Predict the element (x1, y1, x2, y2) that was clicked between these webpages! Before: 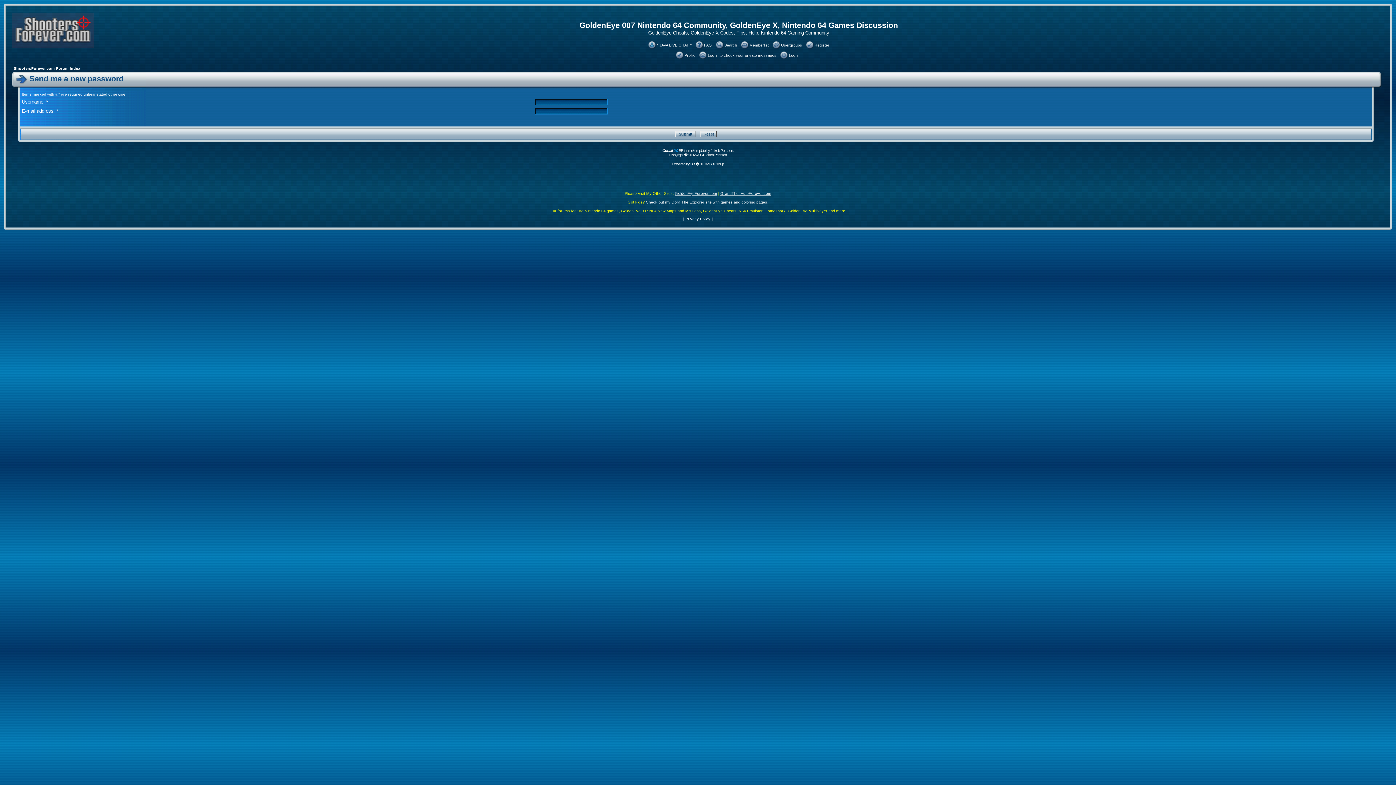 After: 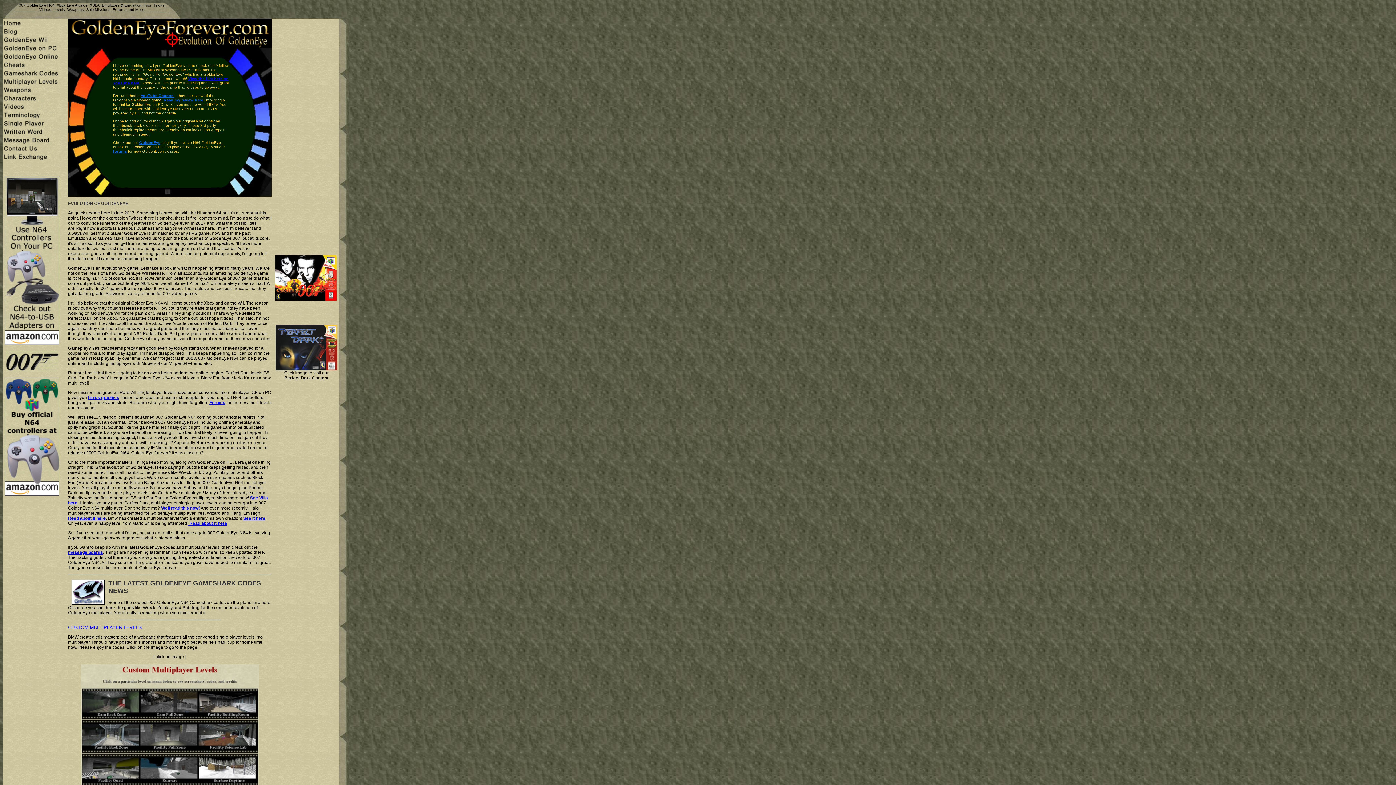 Action: bbox: (675, 191, 717, 195) label: GoldenEyeForever.com